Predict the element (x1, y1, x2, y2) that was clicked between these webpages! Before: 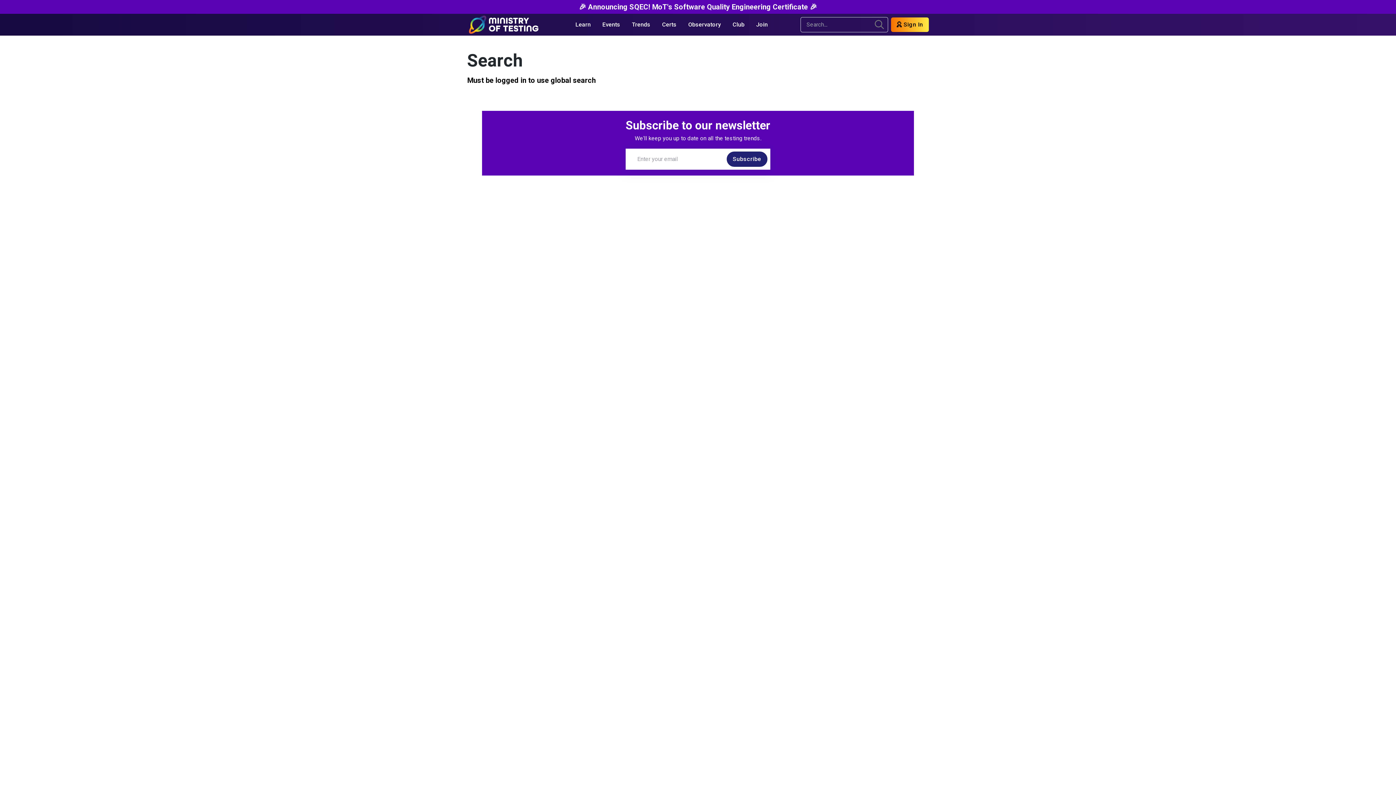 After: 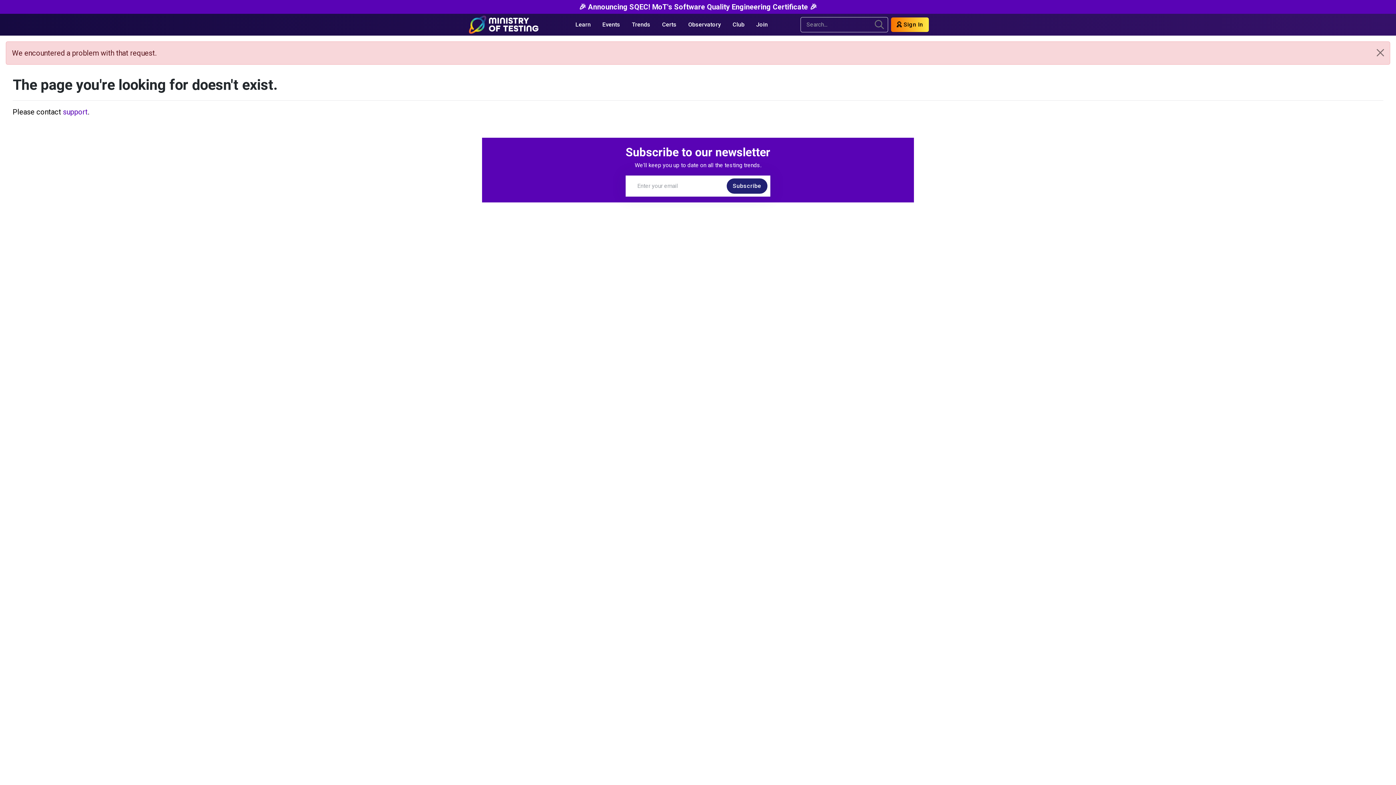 Action: bbox: (726, 151, 767, 166) label: Subscribe